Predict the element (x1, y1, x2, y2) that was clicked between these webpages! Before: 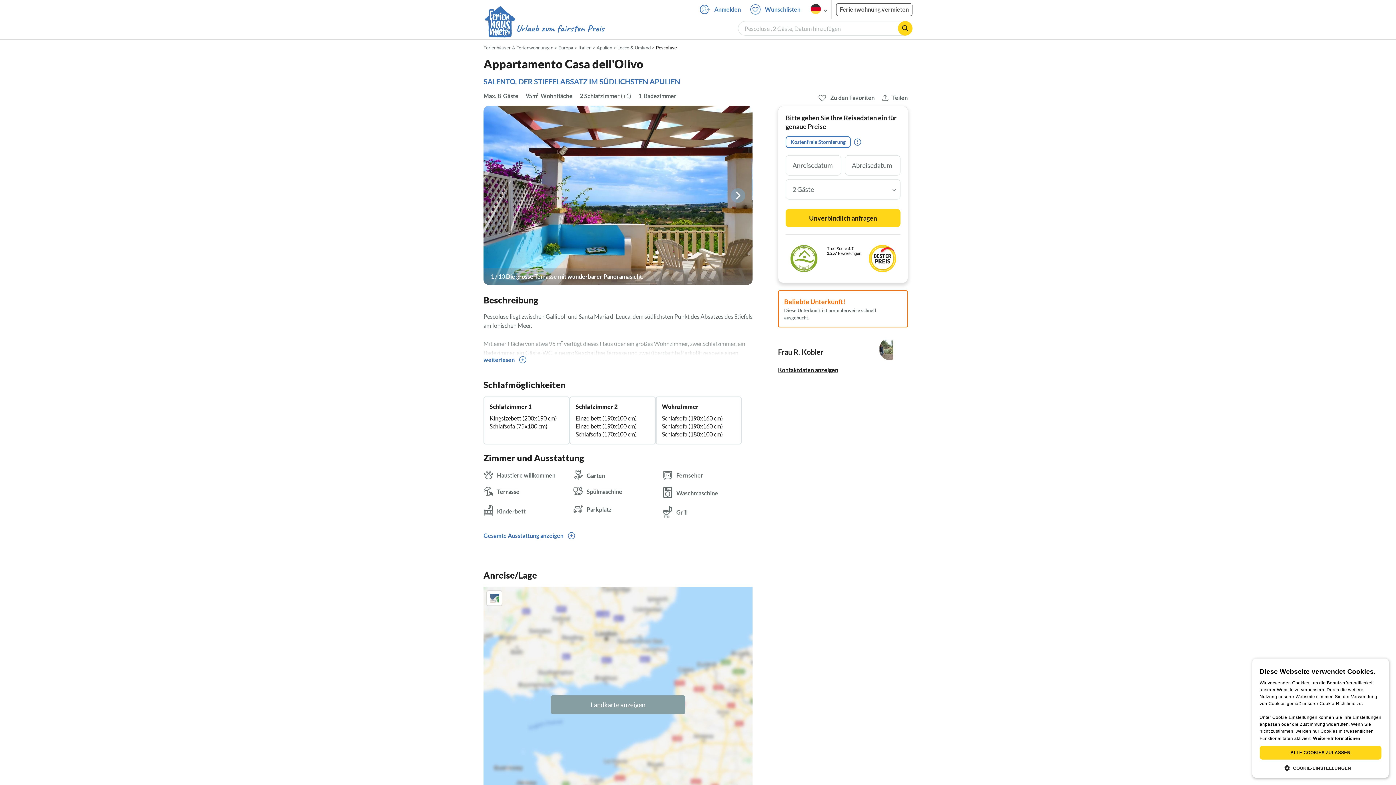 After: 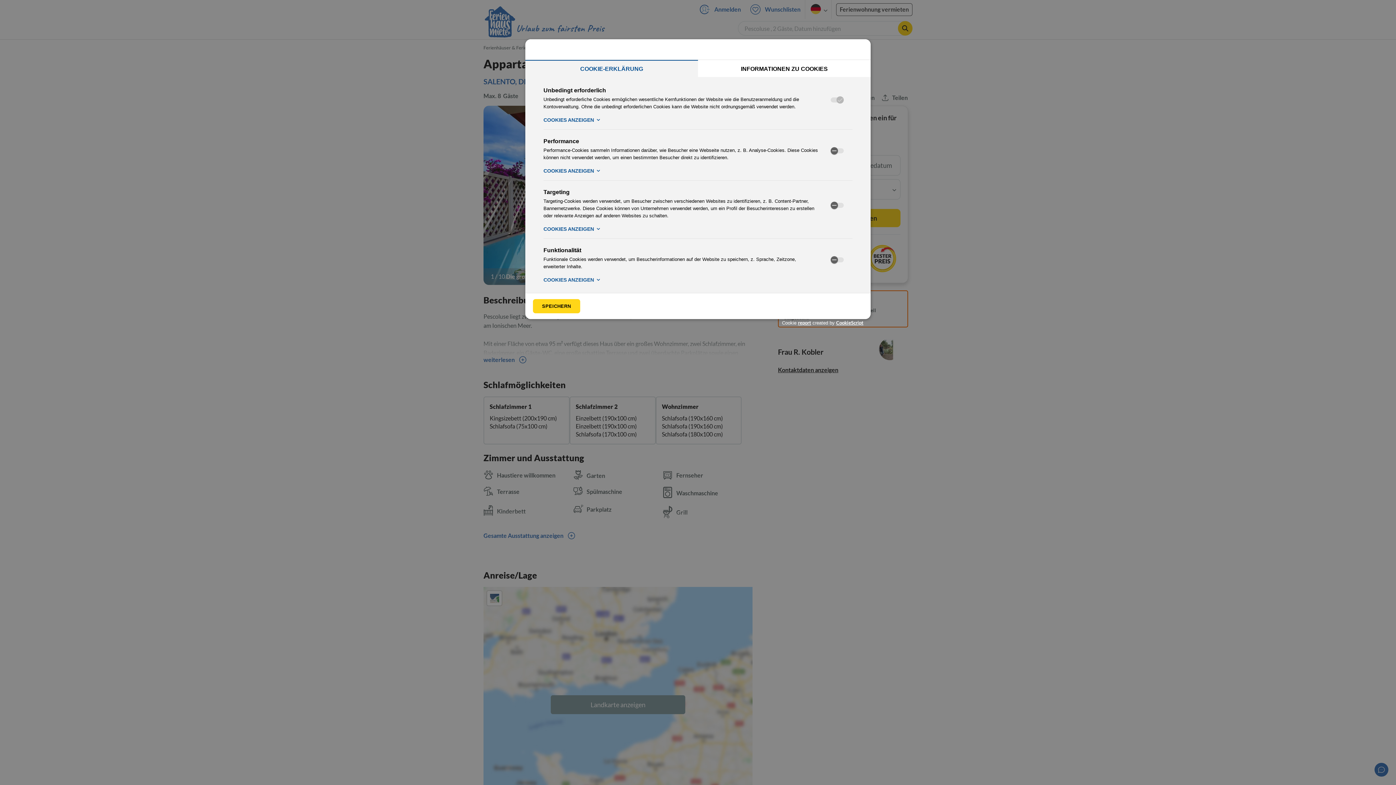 Action: bbox: (1260, 764, 1381, 770) label:  COOKIE-EINSTELLUNGEN